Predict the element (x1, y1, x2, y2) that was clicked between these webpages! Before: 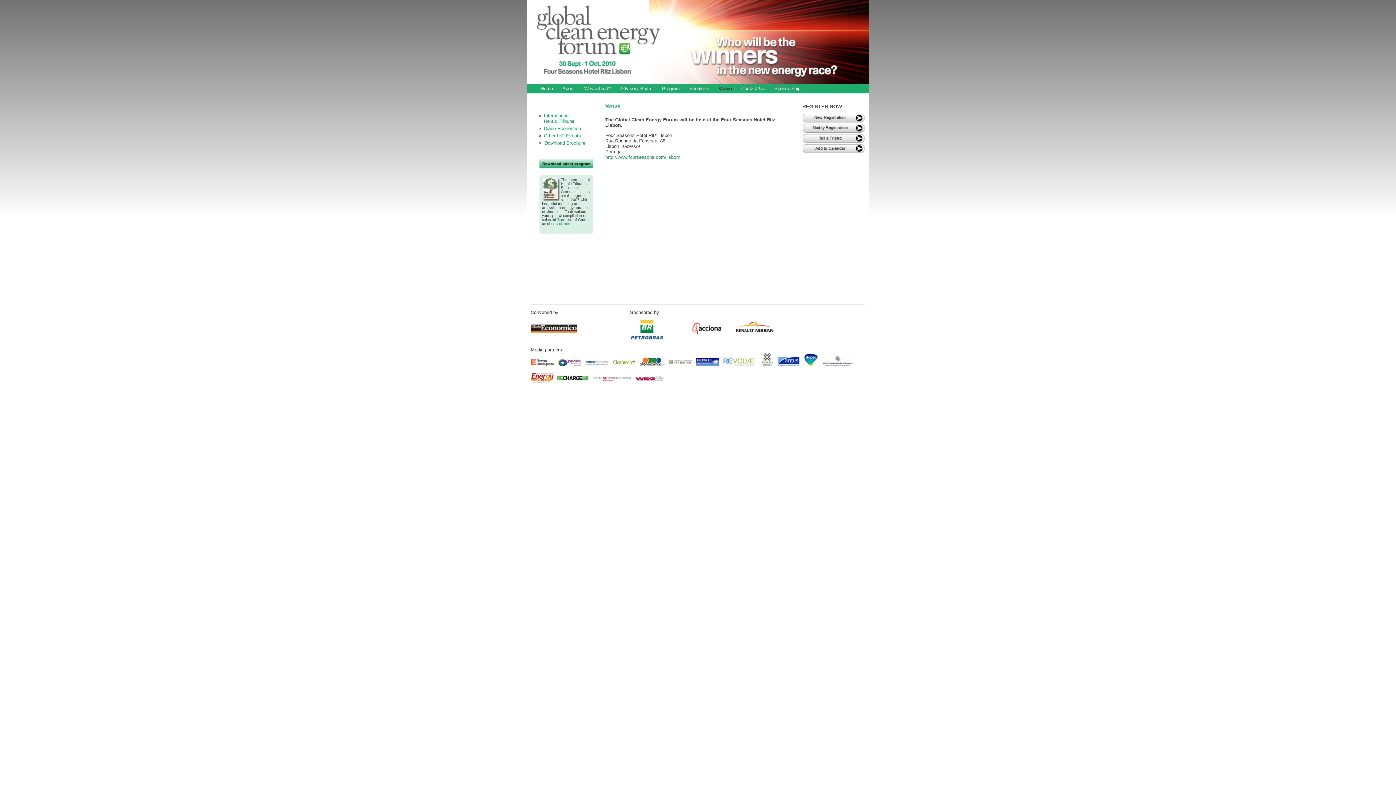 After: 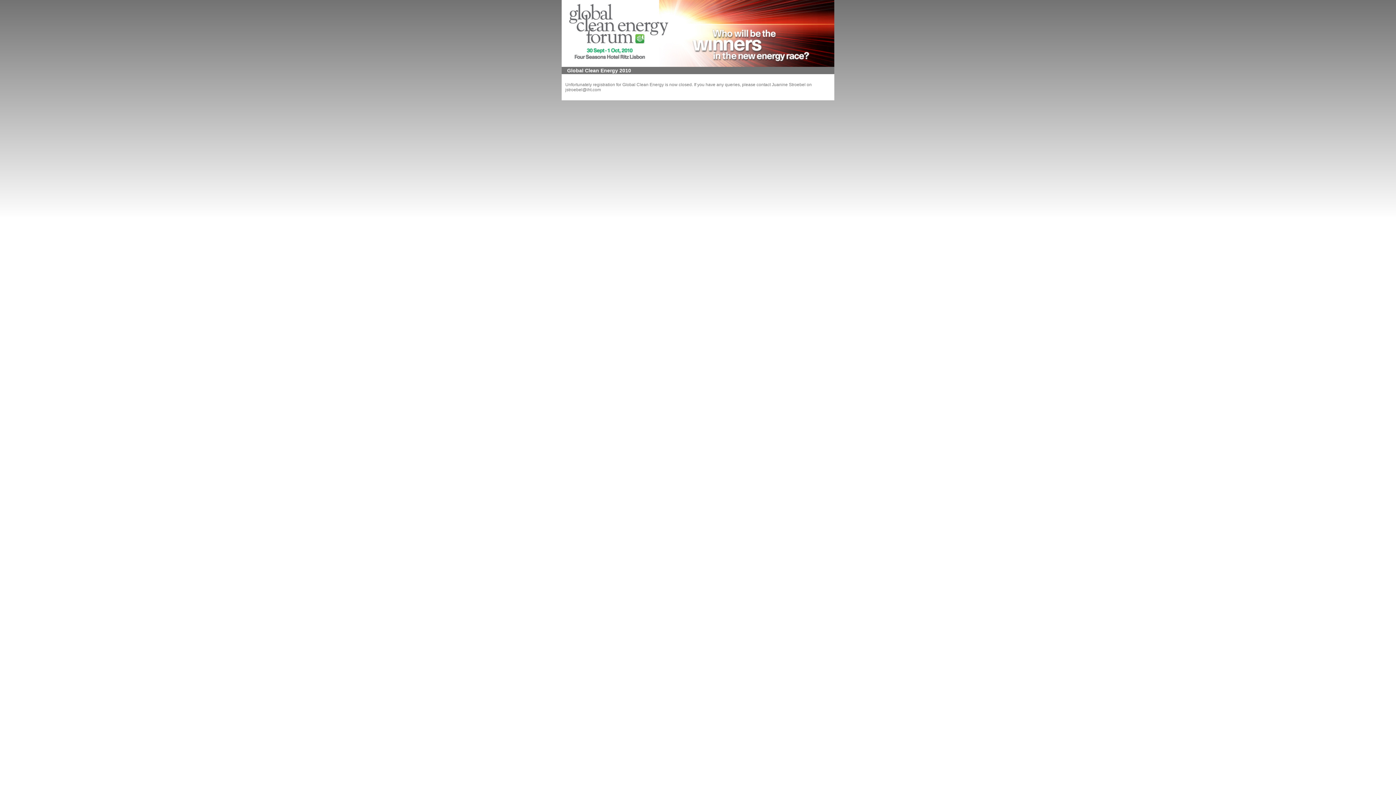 Action: bbox: (802, 118, 864, 123)